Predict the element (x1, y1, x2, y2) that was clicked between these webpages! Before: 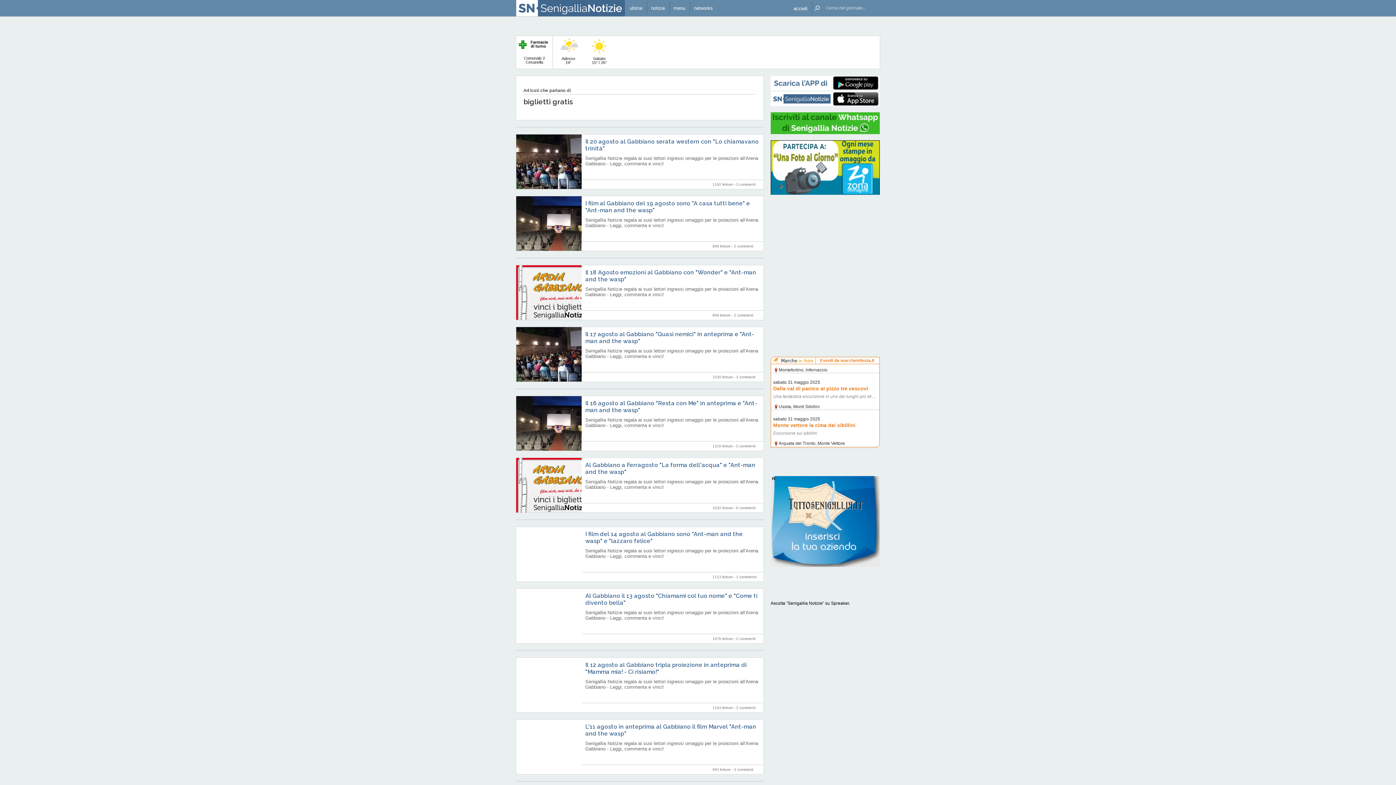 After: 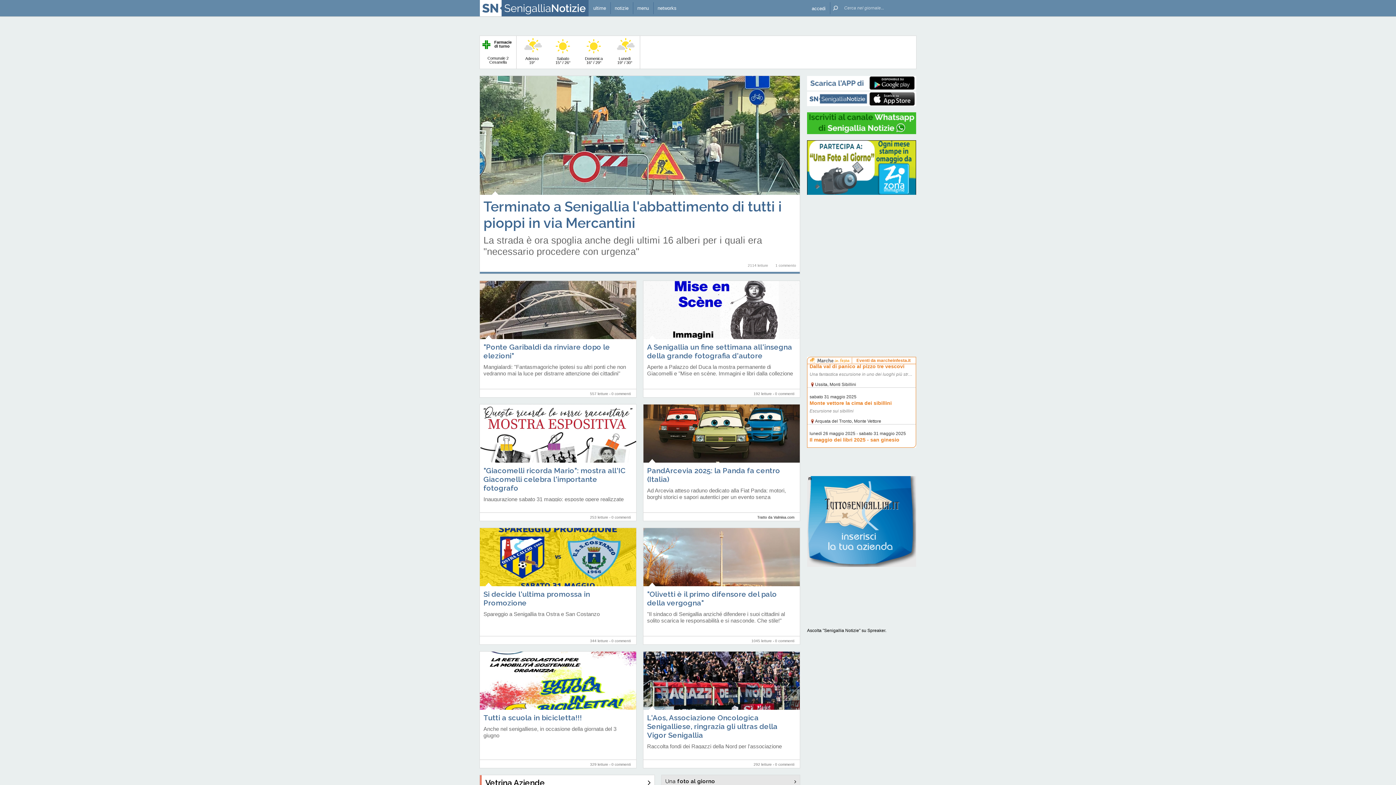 Action: bbox: (516, 0, 625, 16)